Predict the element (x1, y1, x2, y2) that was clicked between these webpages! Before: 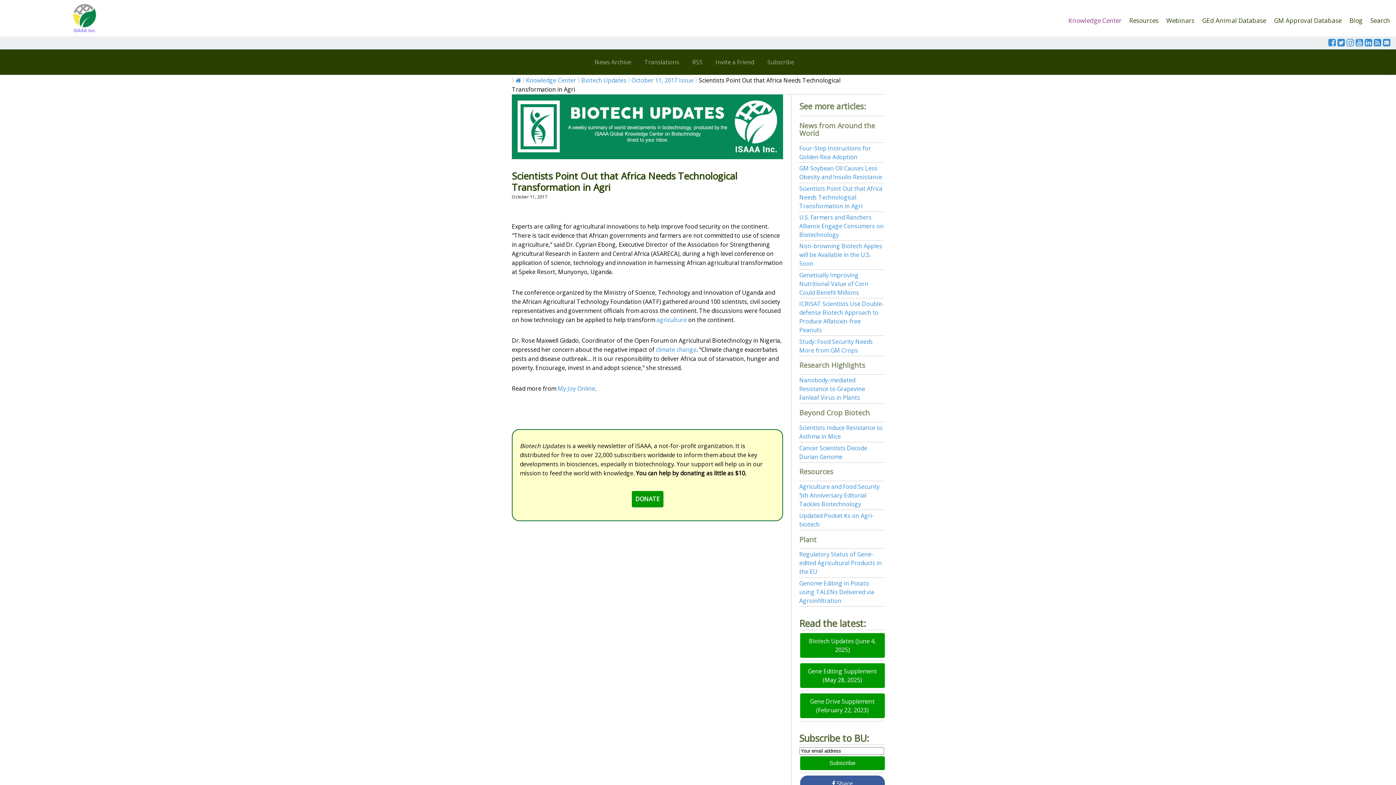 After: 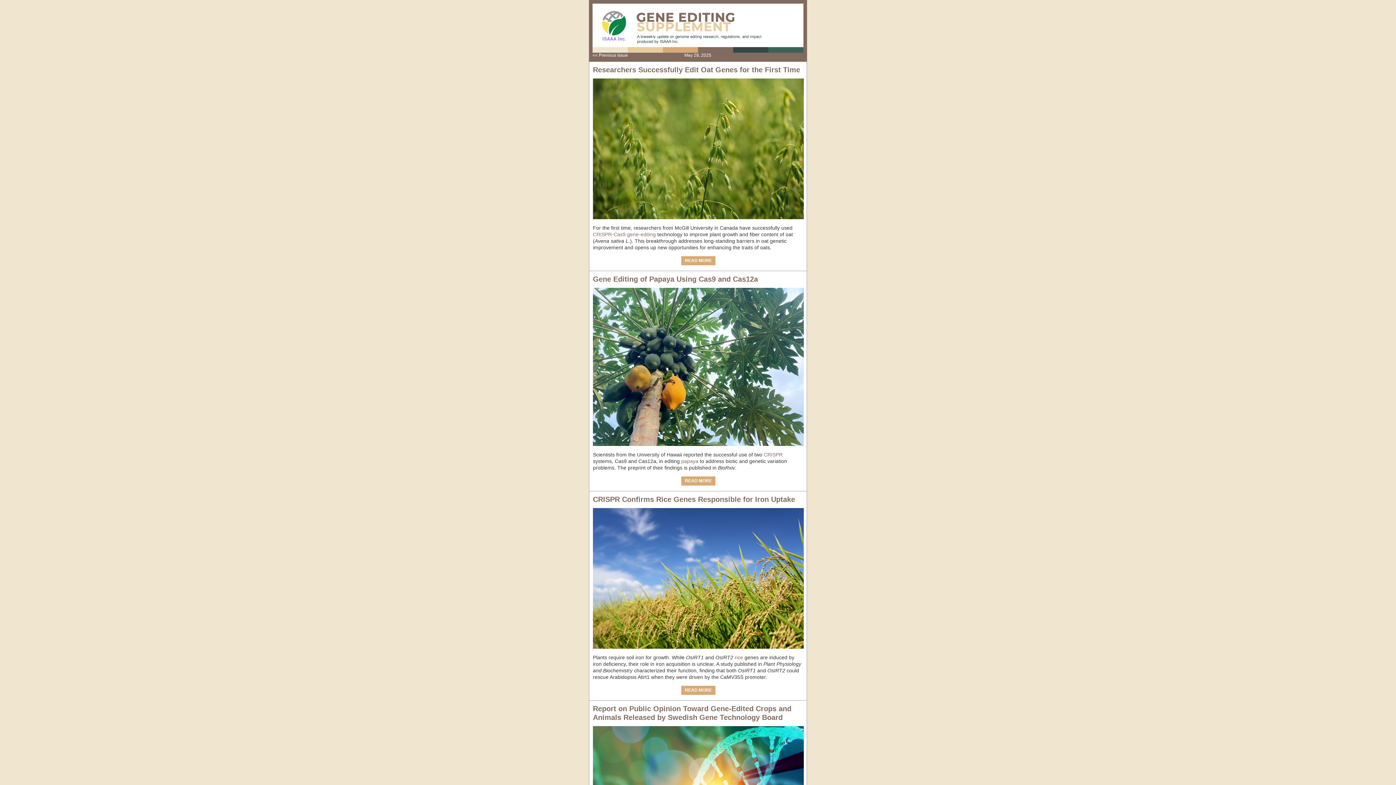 Action: bbox: (800, 663, 885, 688) label: Gene Editing Supplement (May 28, 2025)